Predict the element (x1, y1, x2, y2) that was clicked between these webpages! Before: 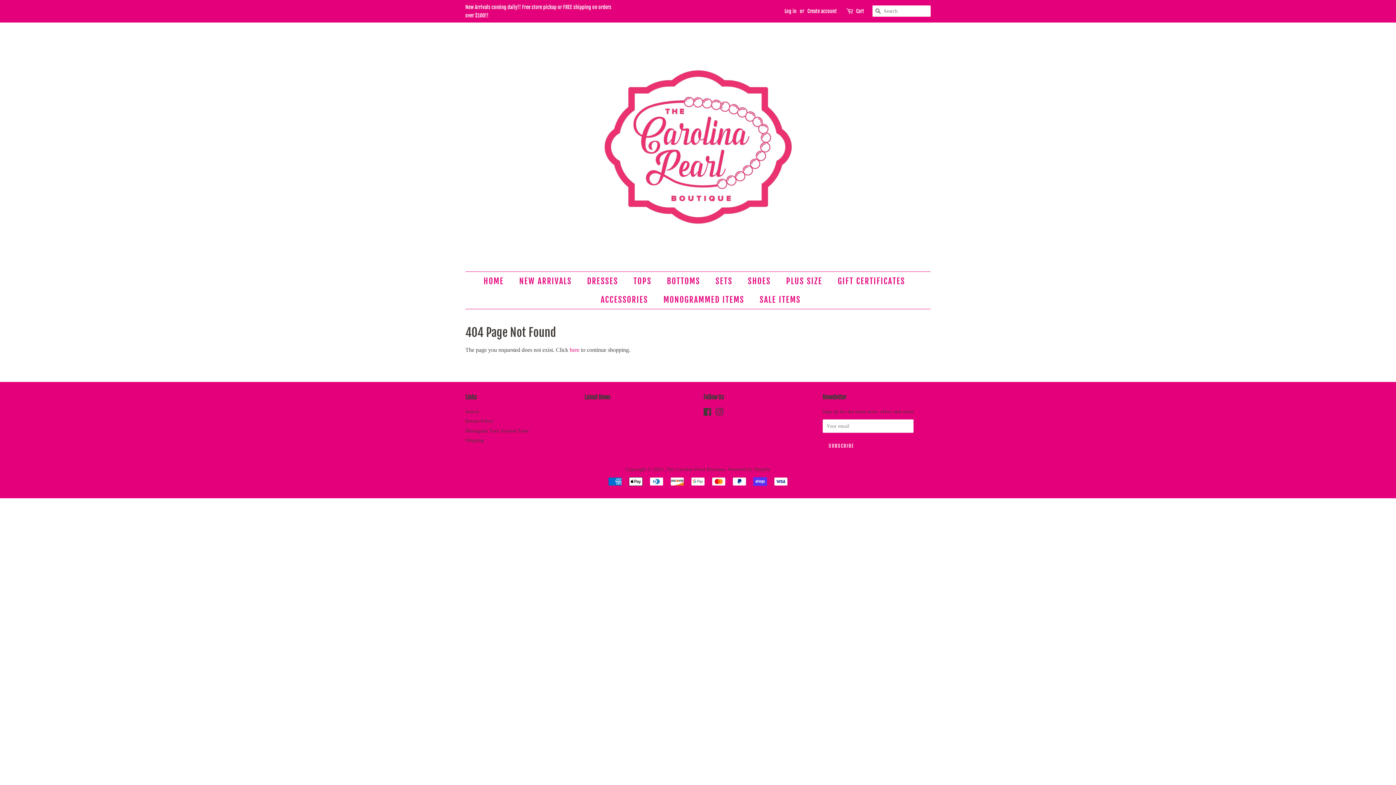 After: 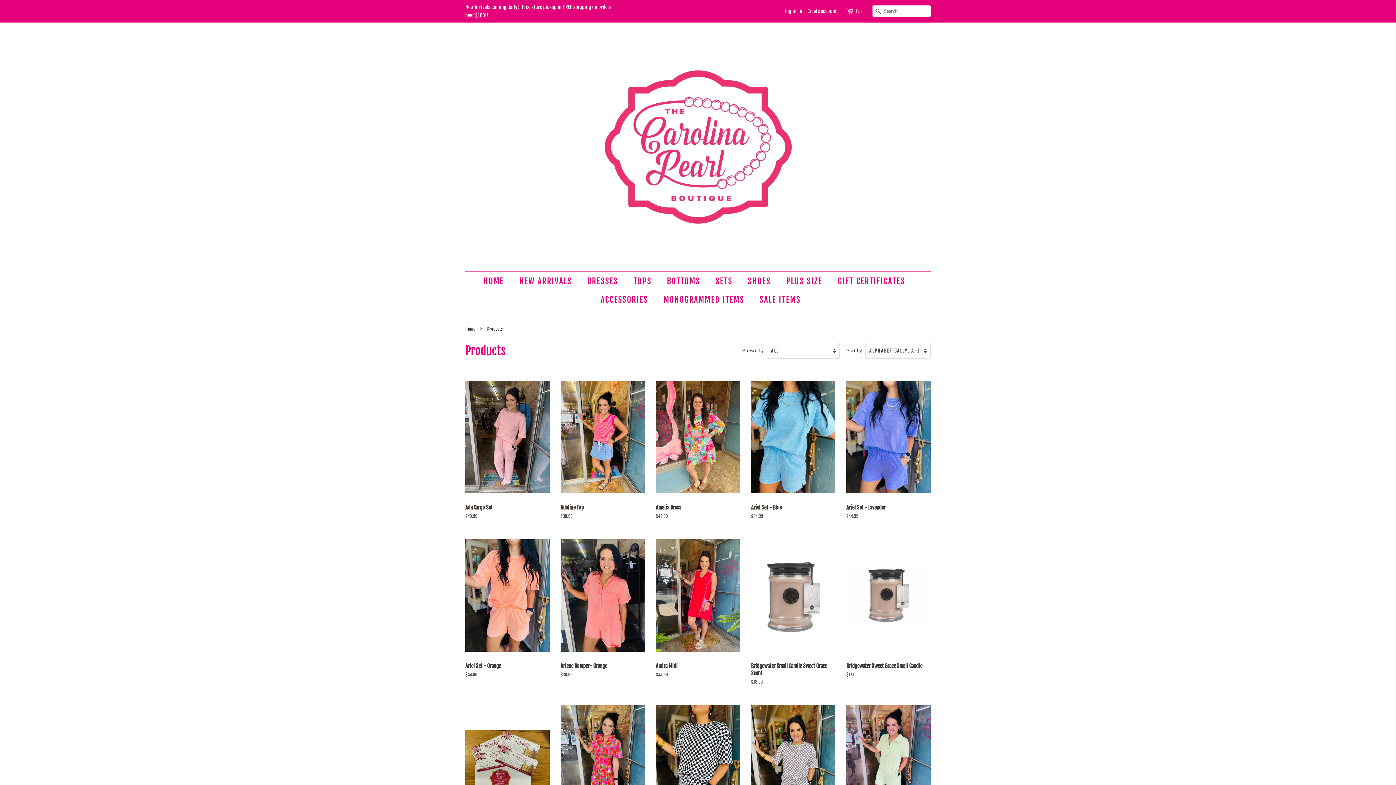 Action: bbox: (569, 346, 579, 353) label: here